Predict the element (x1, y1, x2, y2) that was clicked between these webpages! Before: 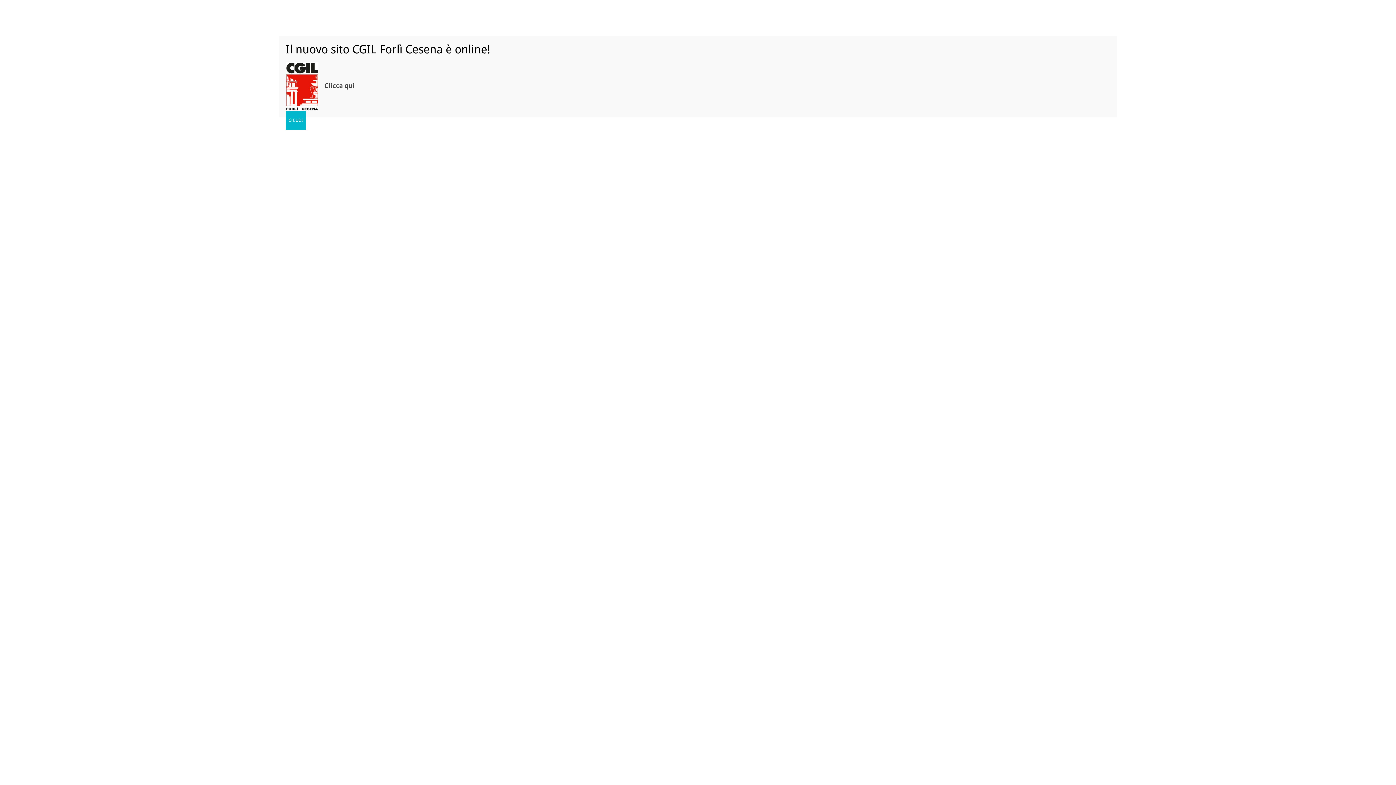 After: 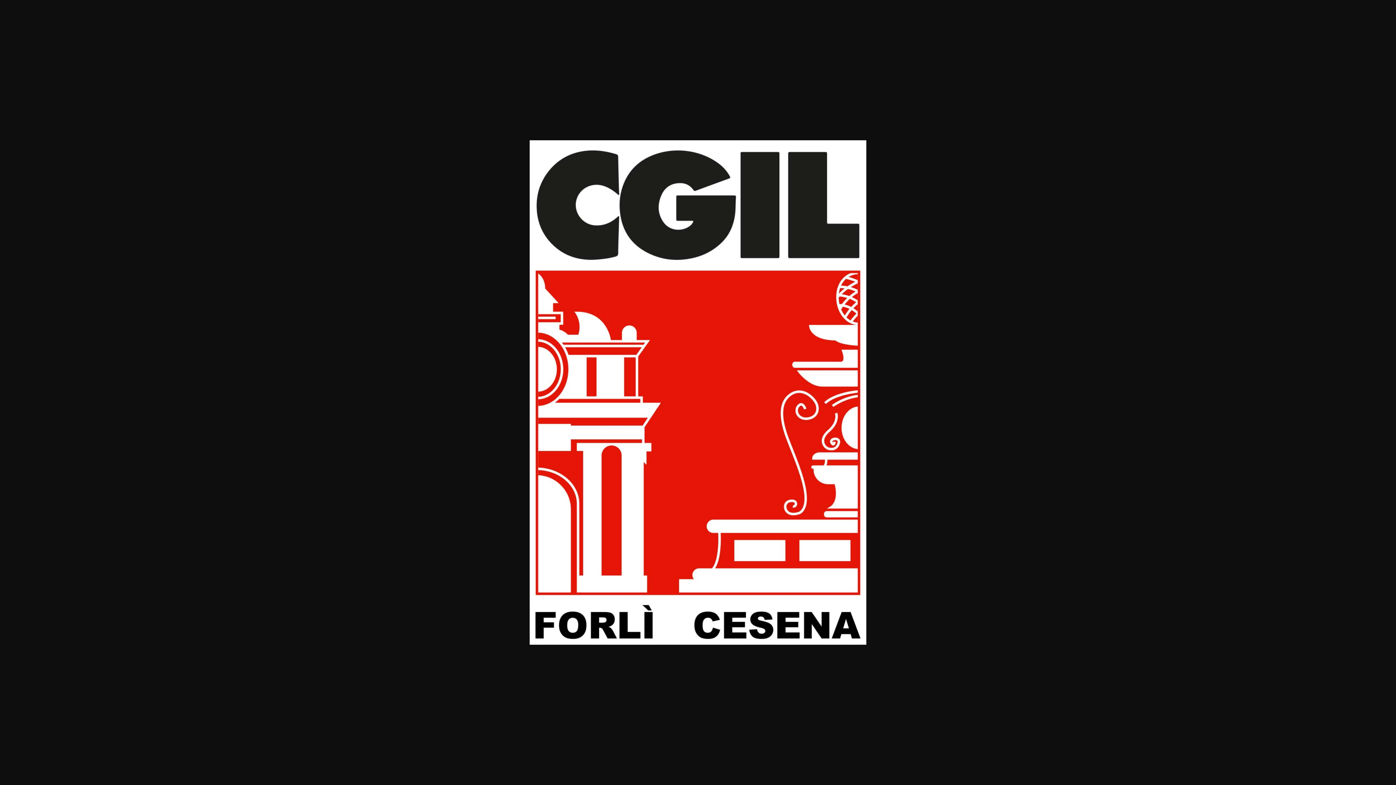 Action: bbox: (285, 82, 318, 89)